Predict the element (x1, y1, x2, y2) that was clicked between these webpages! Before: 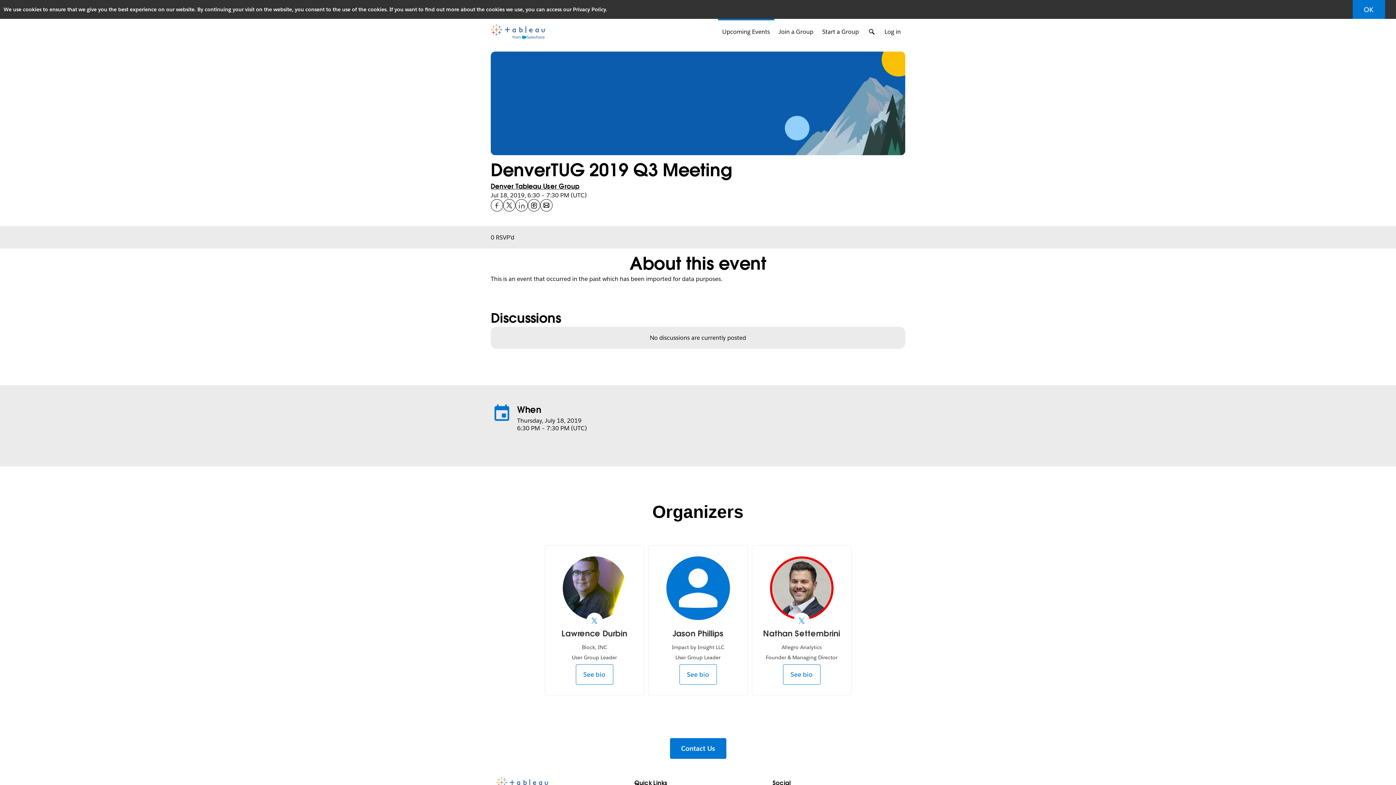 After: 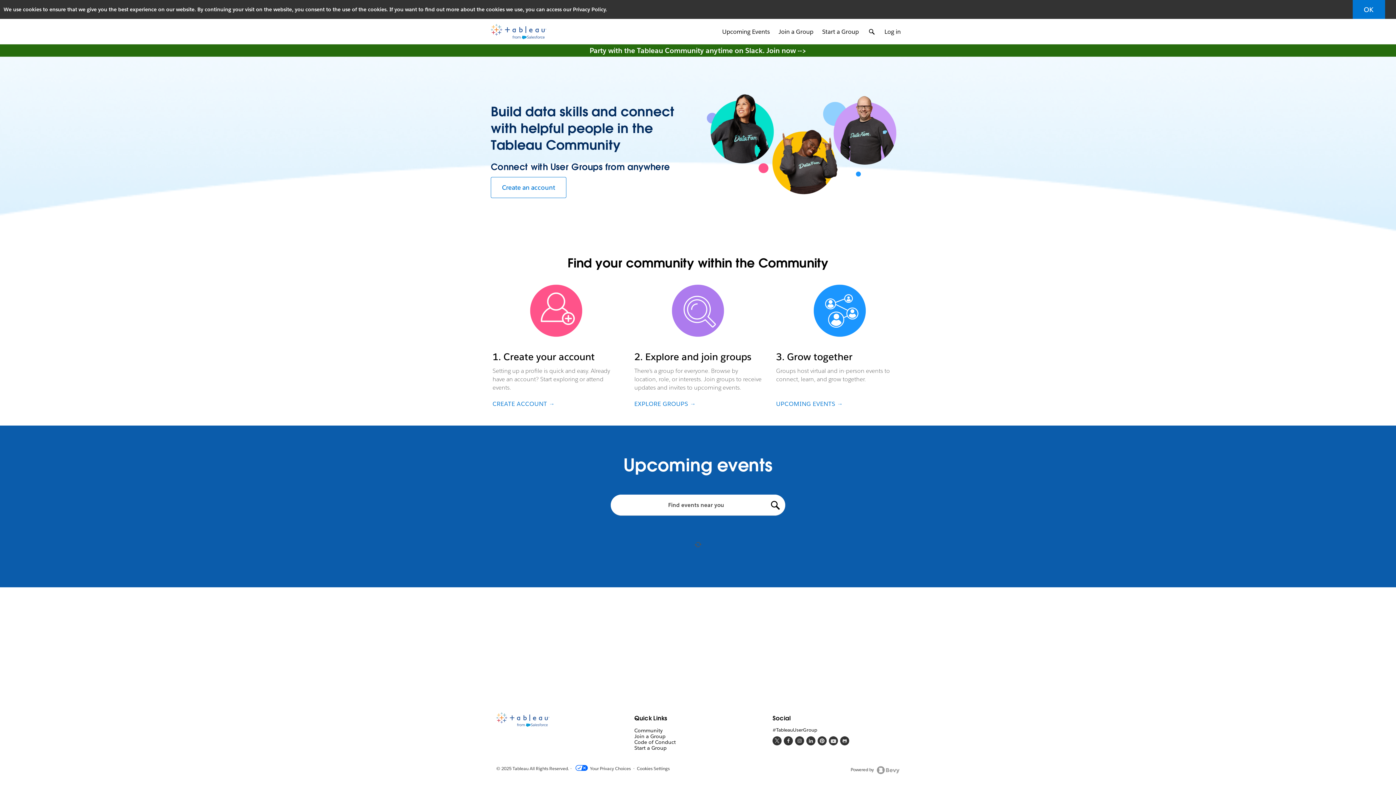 Action: bbox: (483, 18, 546, 44)